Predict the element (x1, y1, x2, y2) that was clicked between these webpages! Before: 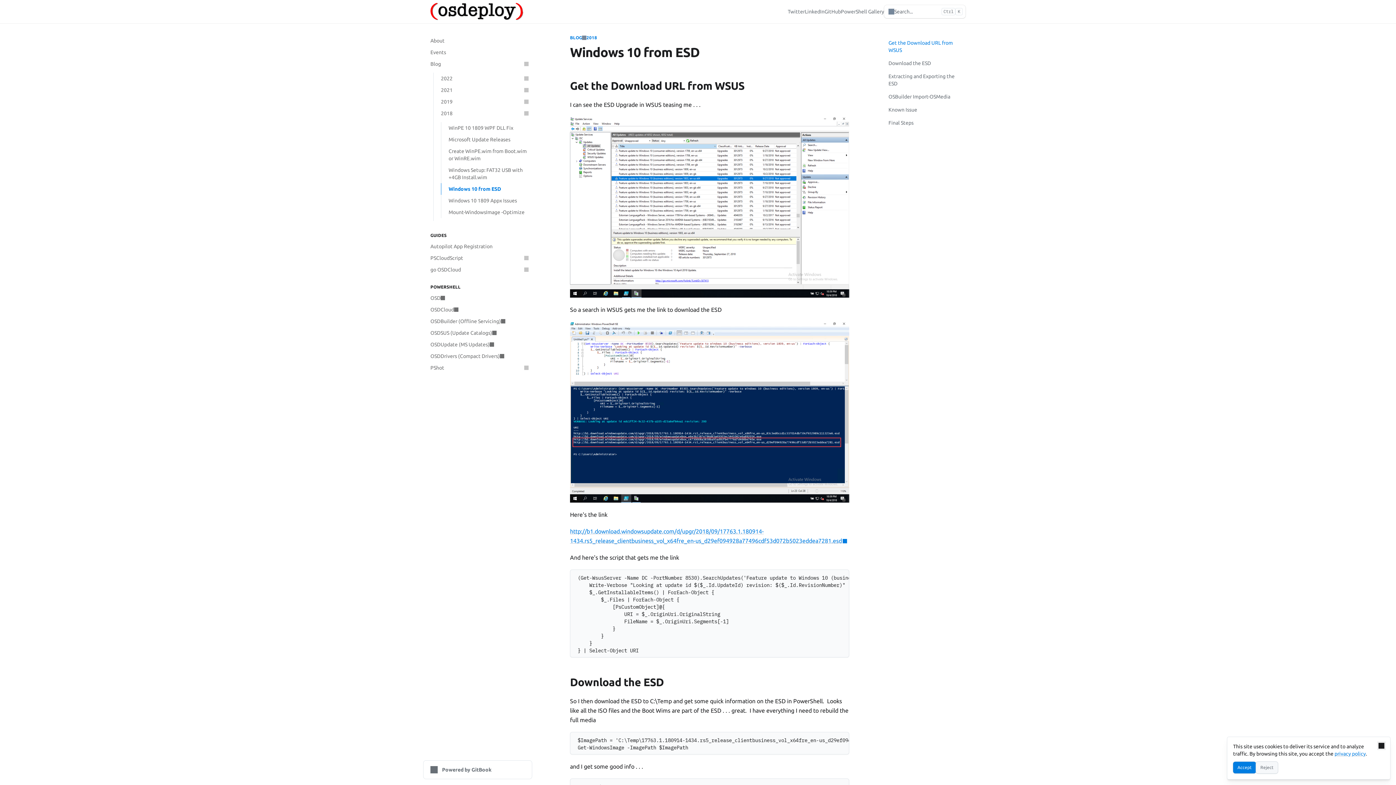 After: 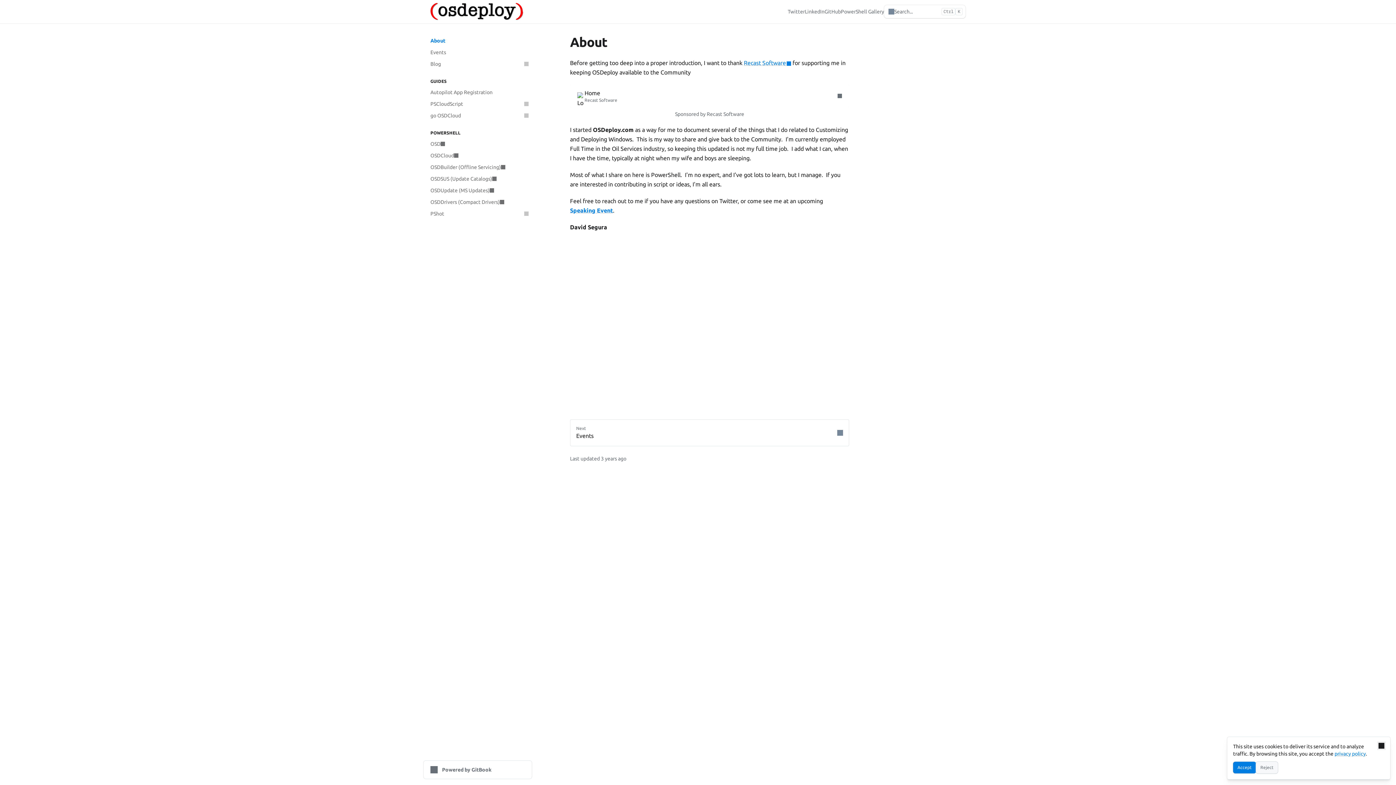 Action: label: About bbox: (426, 34, 532, 46)